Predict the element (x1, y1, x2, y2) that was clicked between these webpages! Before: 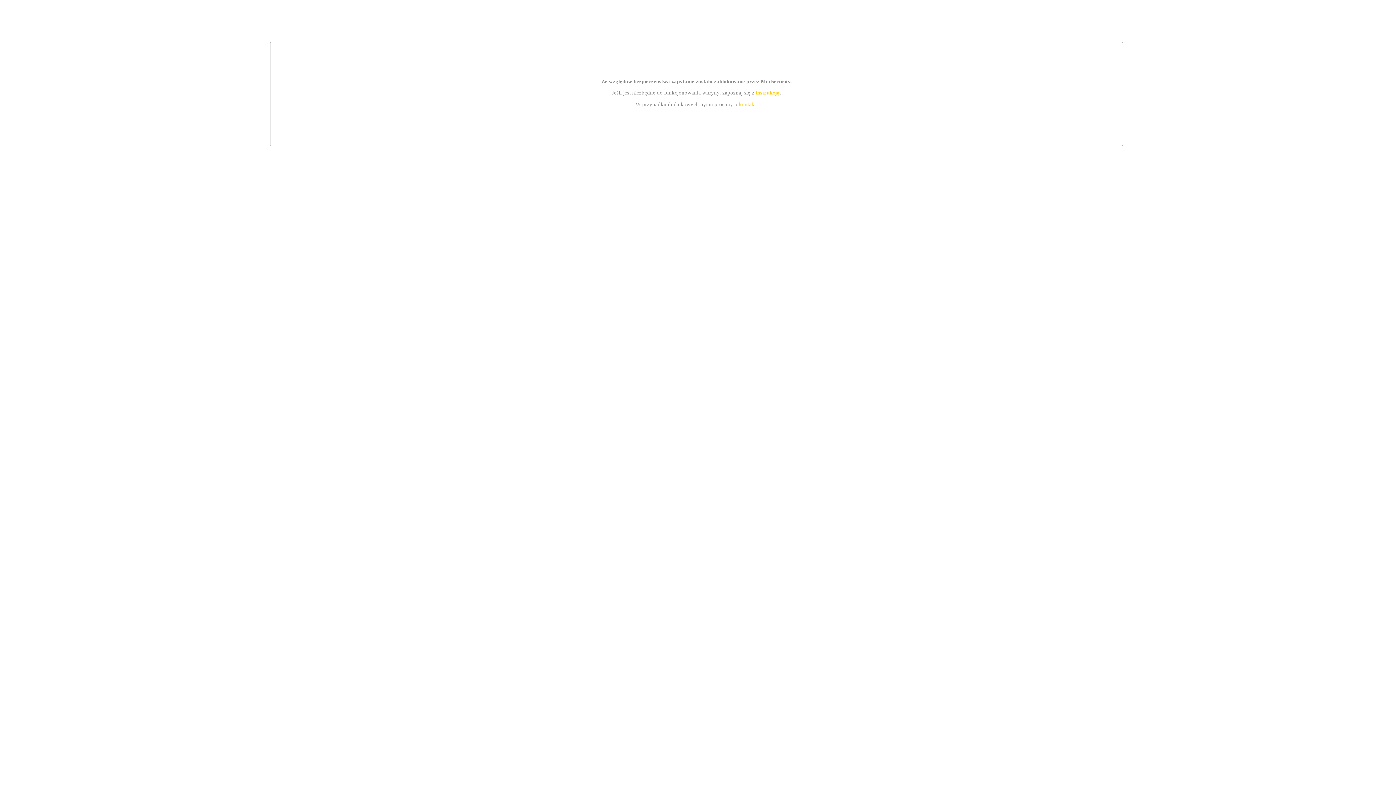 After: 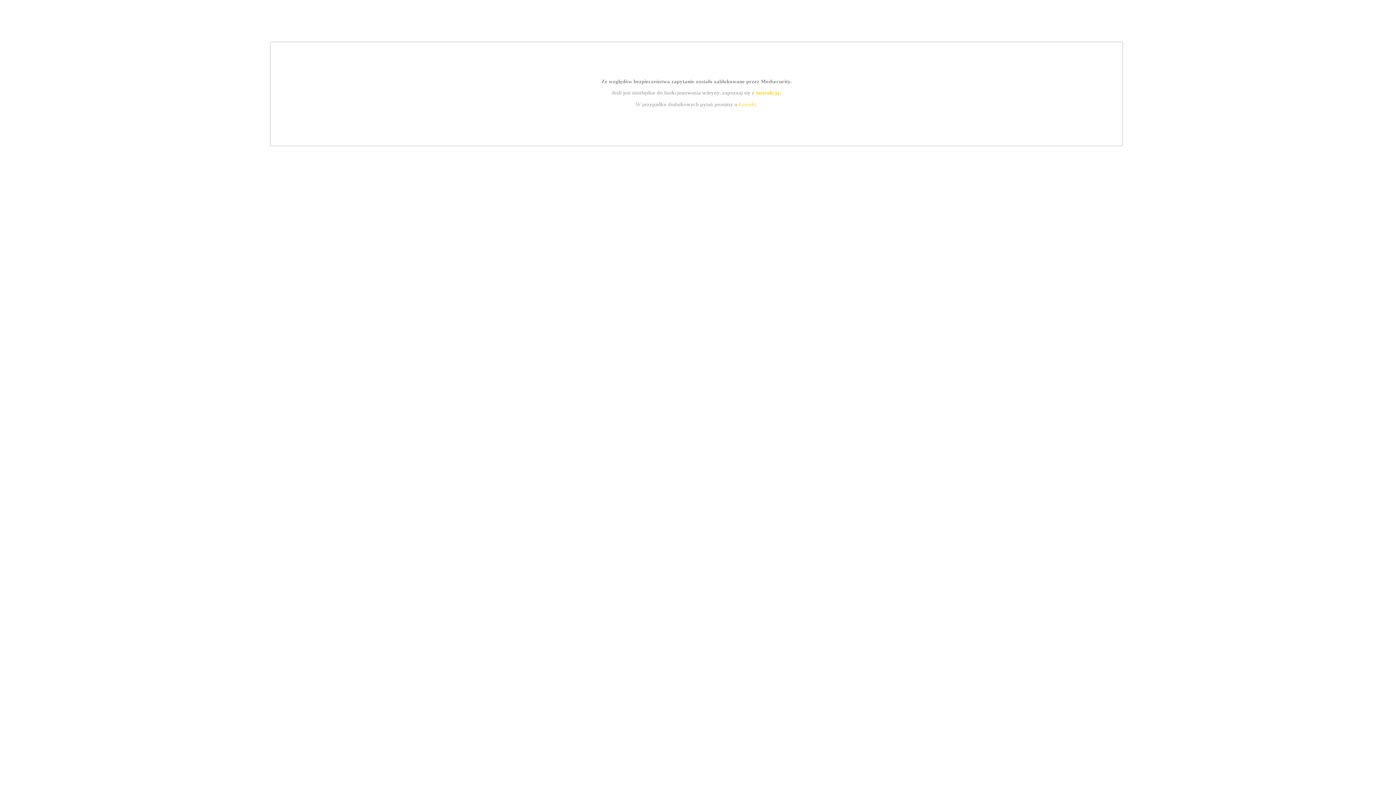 Action: label: kontakt bbox: (739, 101, 756, 107)